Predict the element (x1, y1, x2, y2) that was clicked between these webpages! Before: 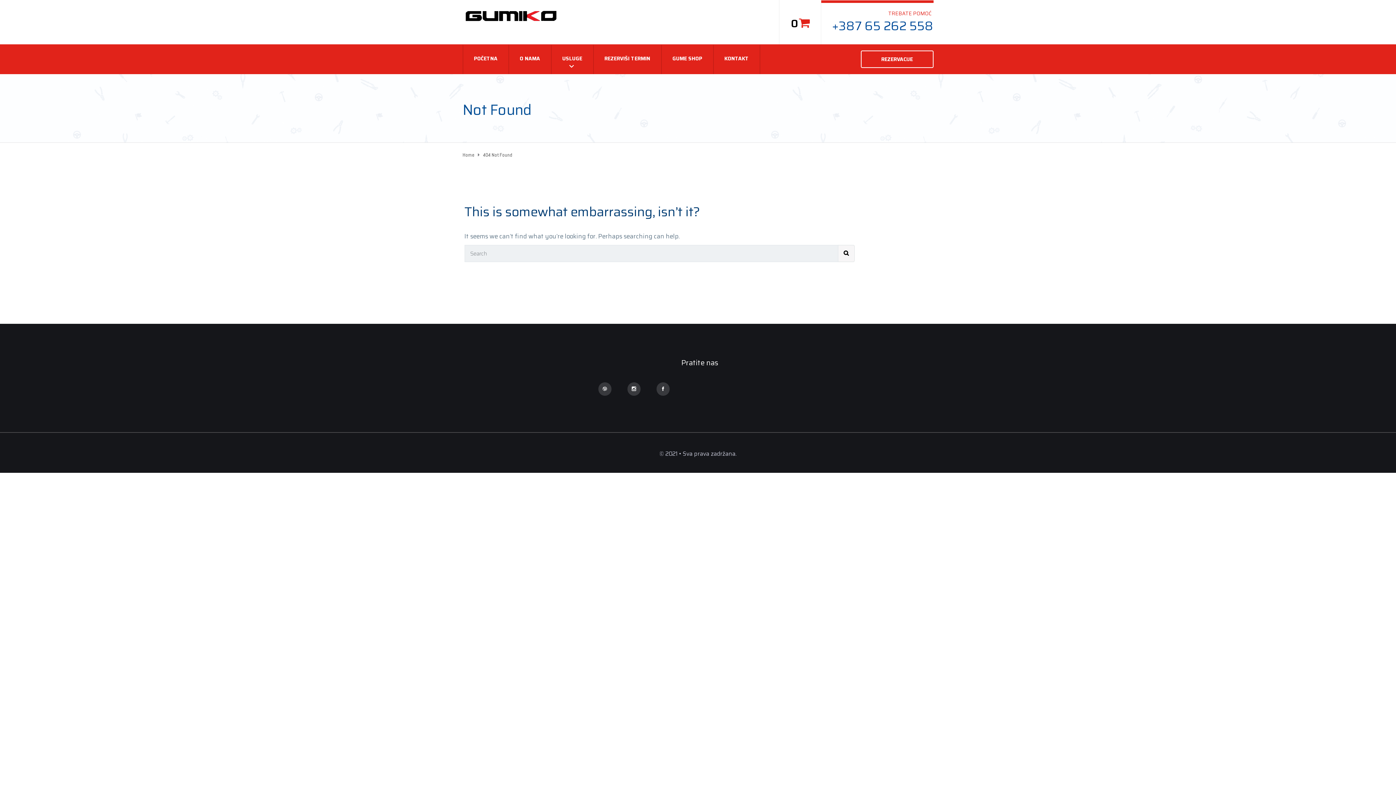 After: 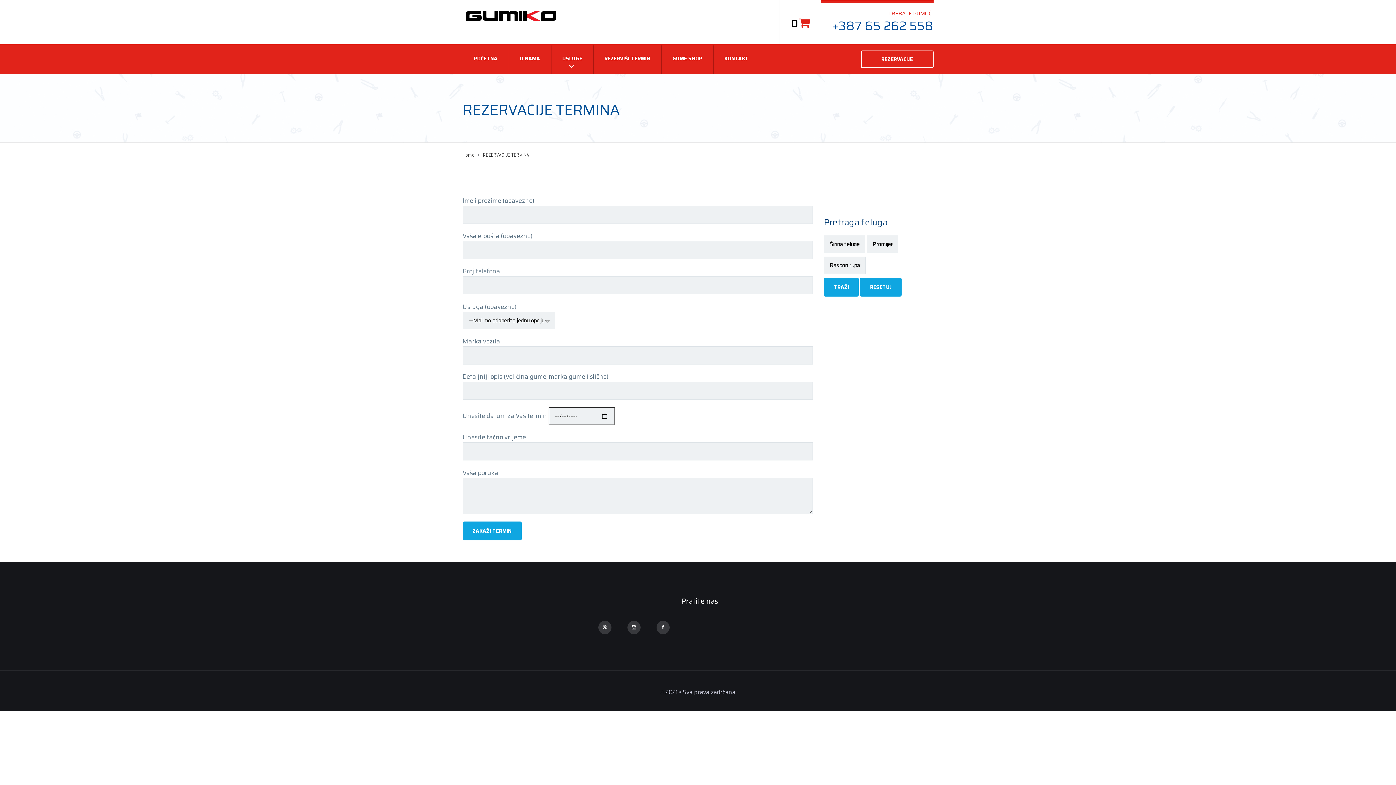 Action: label: REZERVACIJE bbox: (860, 50, 933, 68)